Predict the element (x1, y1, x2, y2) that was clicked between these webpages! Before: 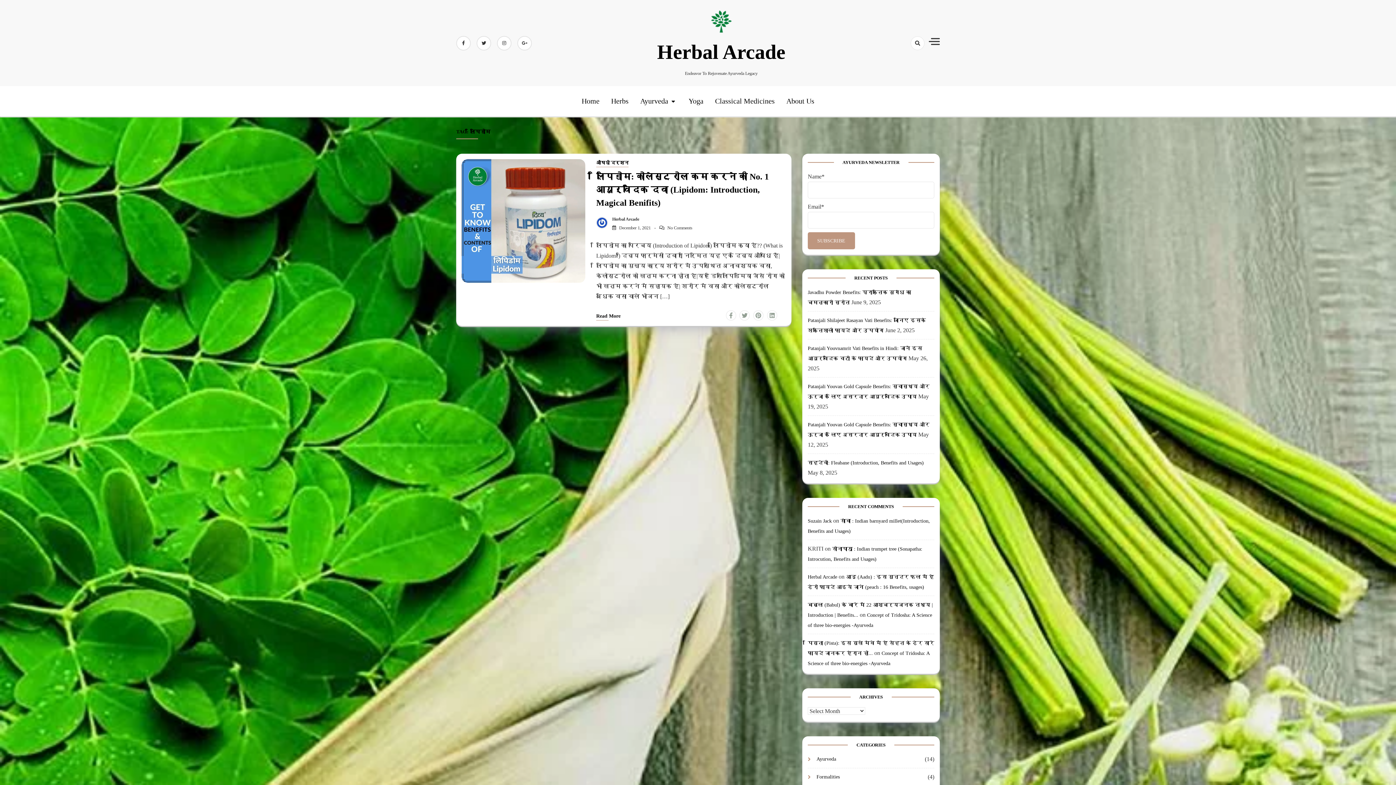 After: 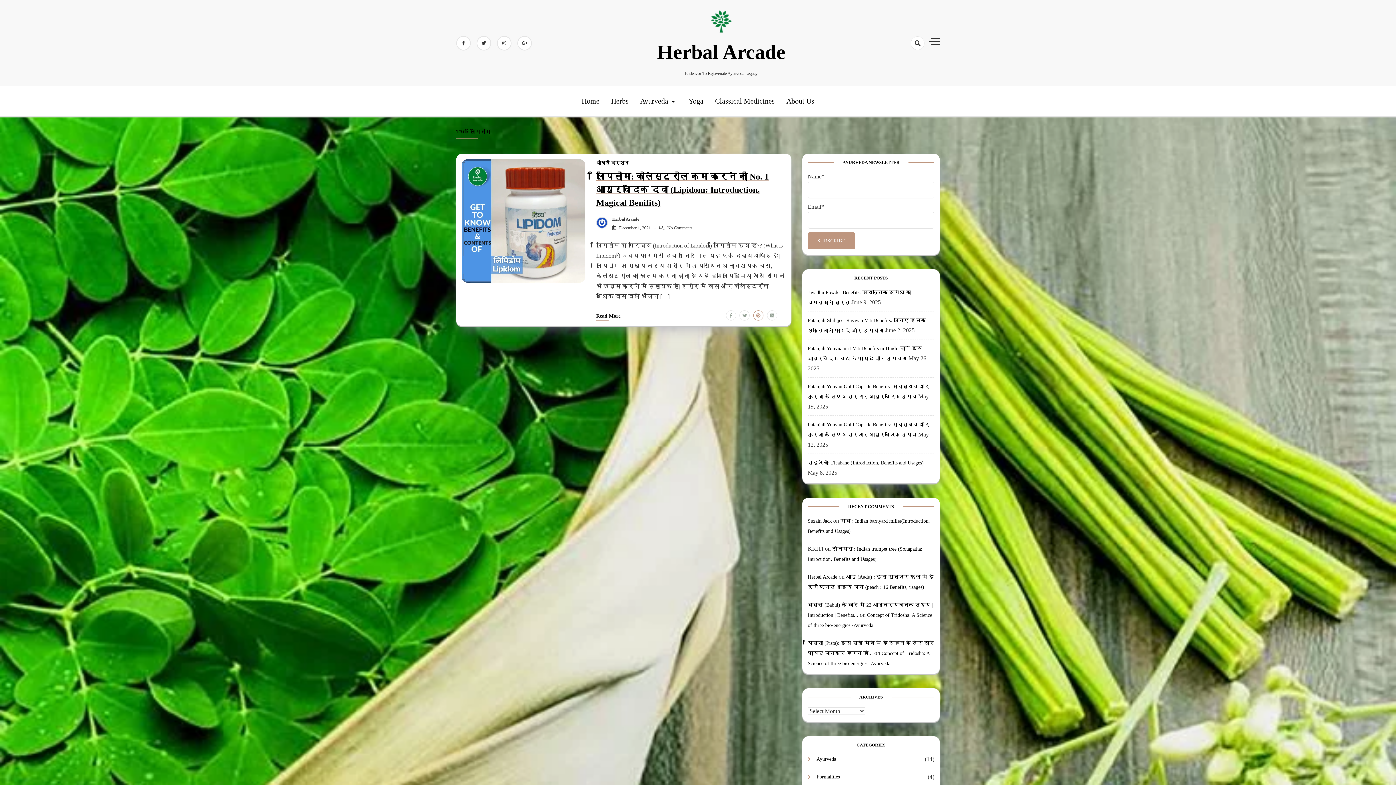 Action: bbox: (753, 310, 763, 320)